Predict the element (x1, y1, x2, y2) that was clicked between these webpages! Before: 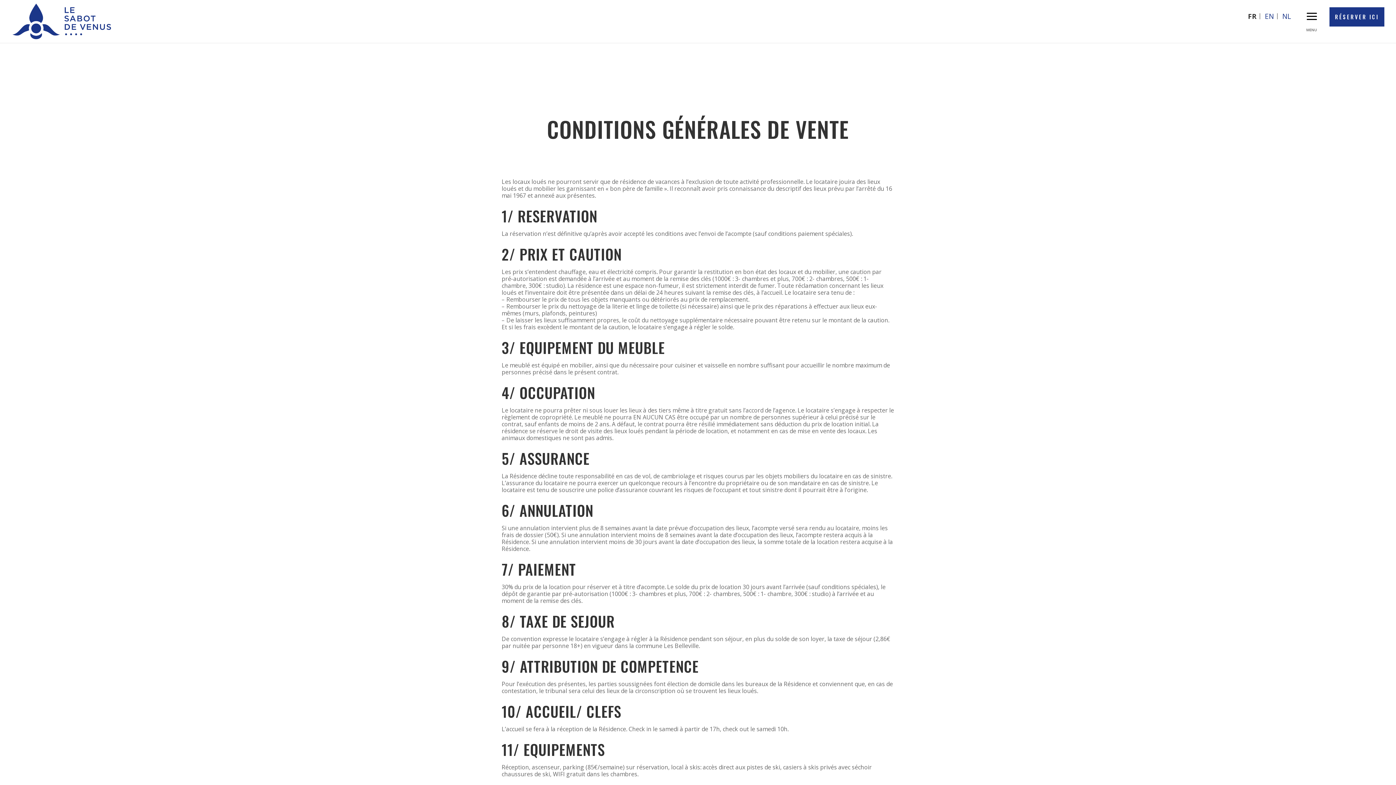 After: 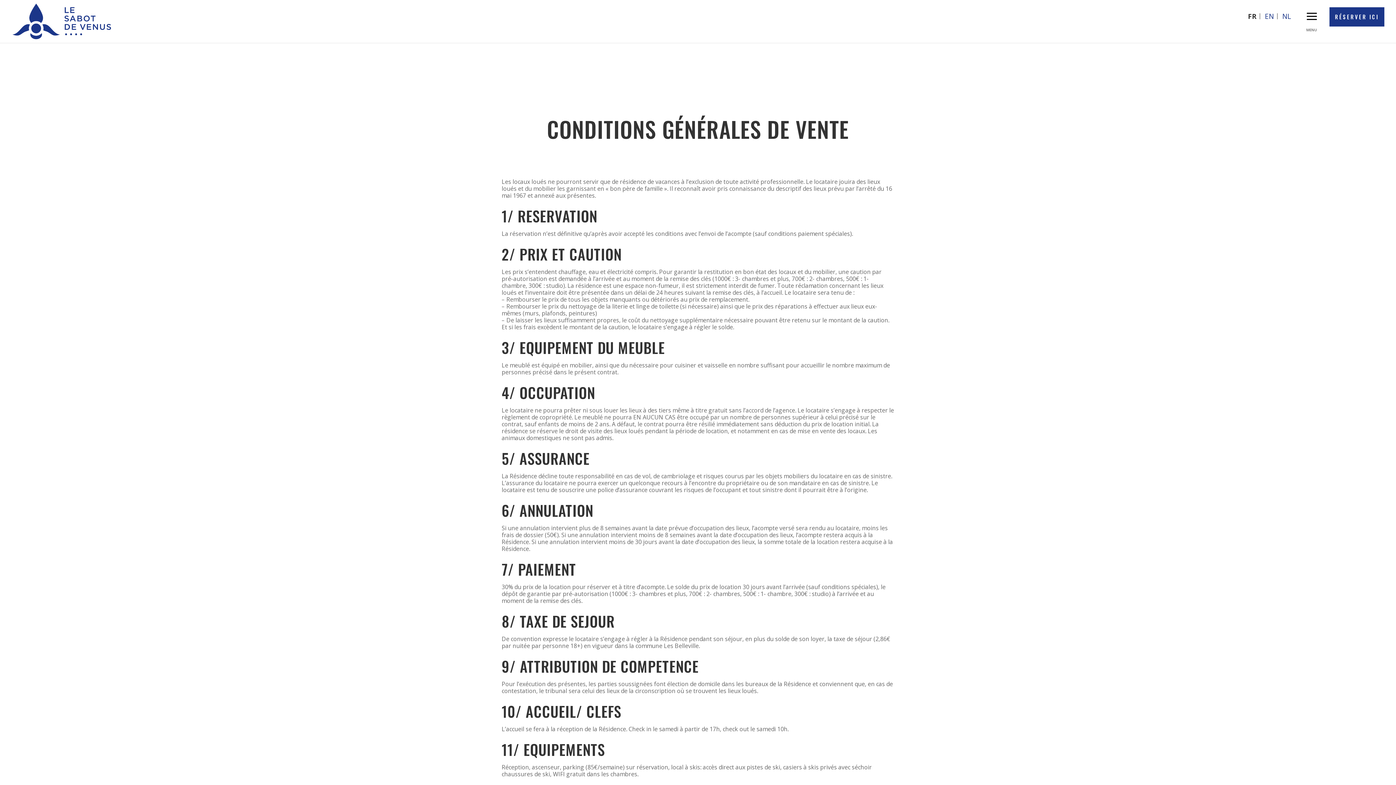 Action: bbox: (1248, 12, 1256, 20) label: FR